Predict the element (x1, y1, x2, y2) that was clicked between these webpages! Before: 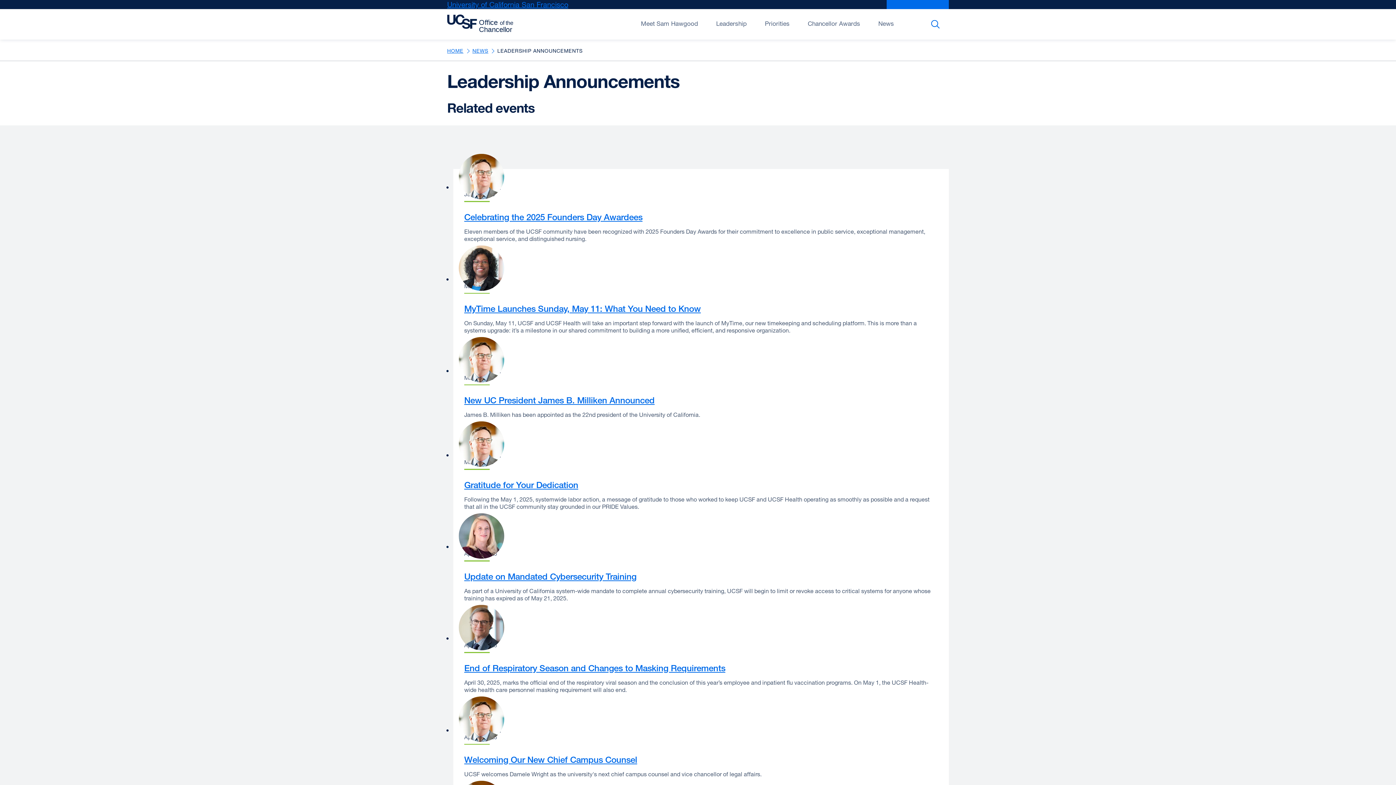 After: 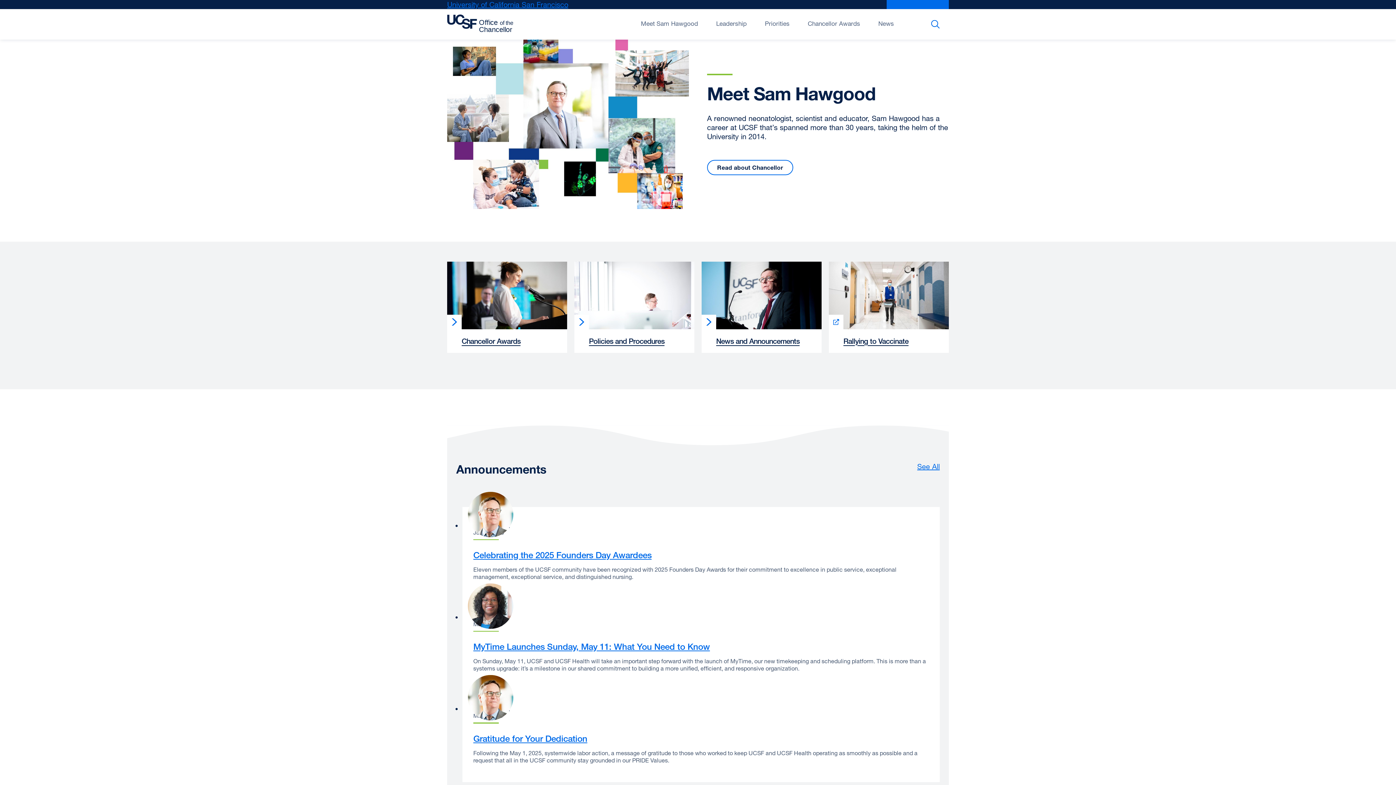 Action: bbox: (447, 9, 516, 38)